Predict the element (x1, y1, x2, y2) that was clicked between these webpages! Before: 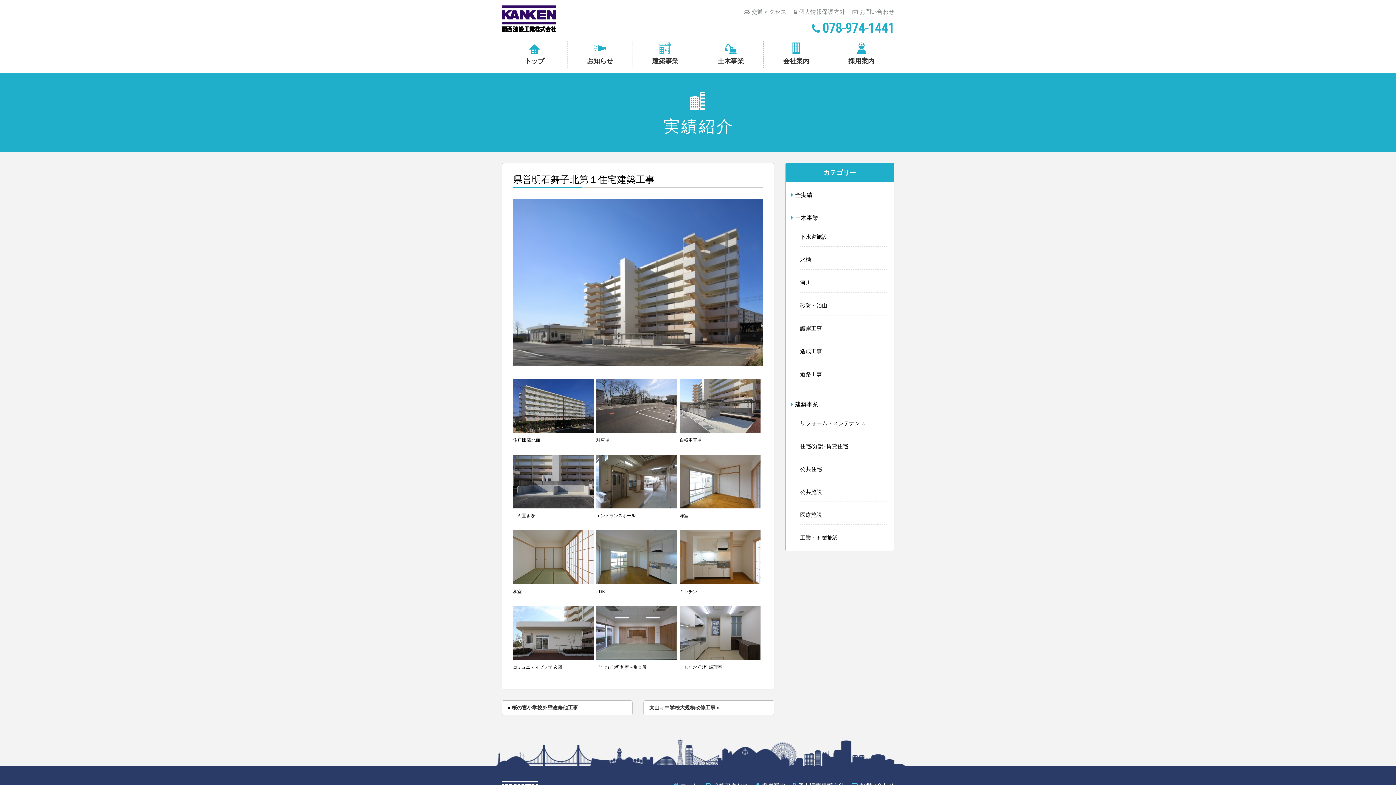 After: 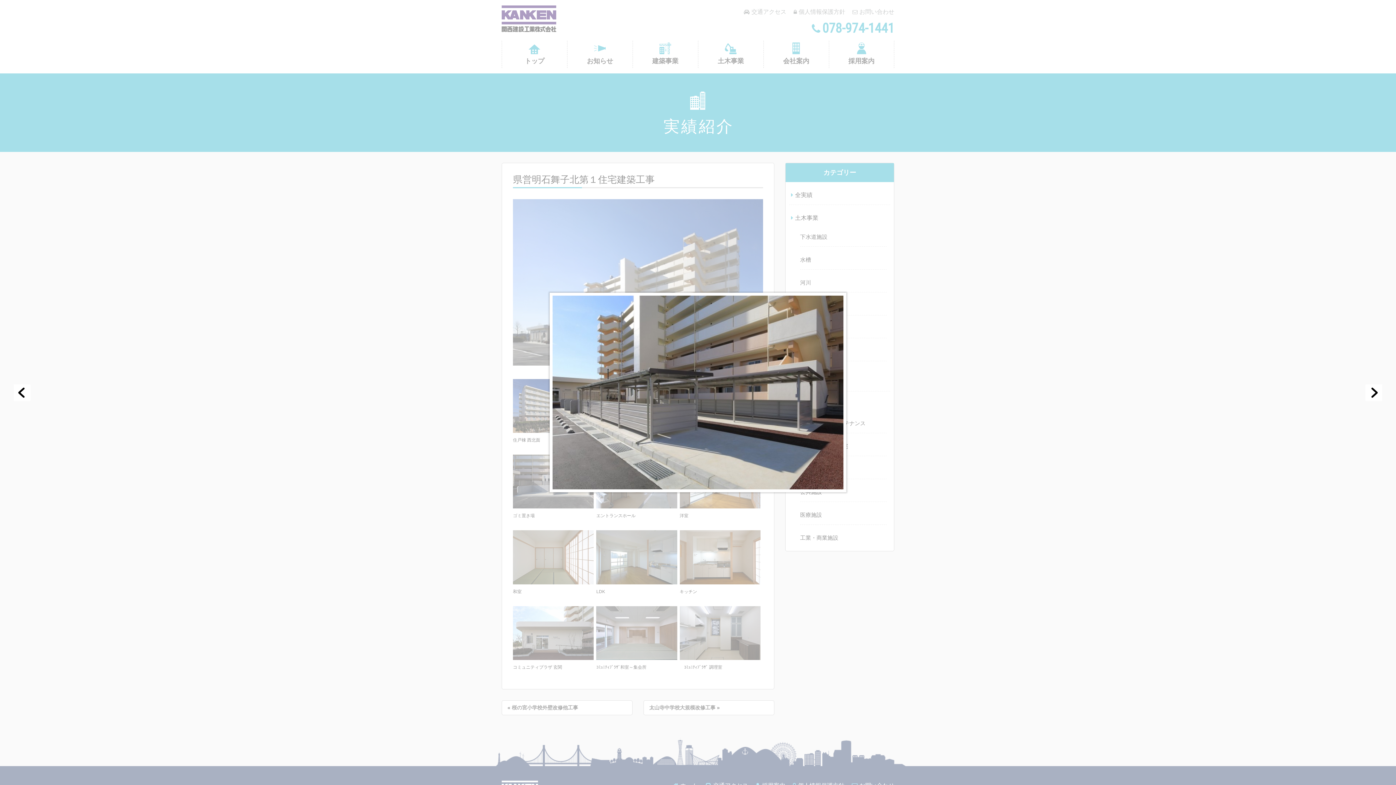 Action: bbox: (679, 428, 760, 434)